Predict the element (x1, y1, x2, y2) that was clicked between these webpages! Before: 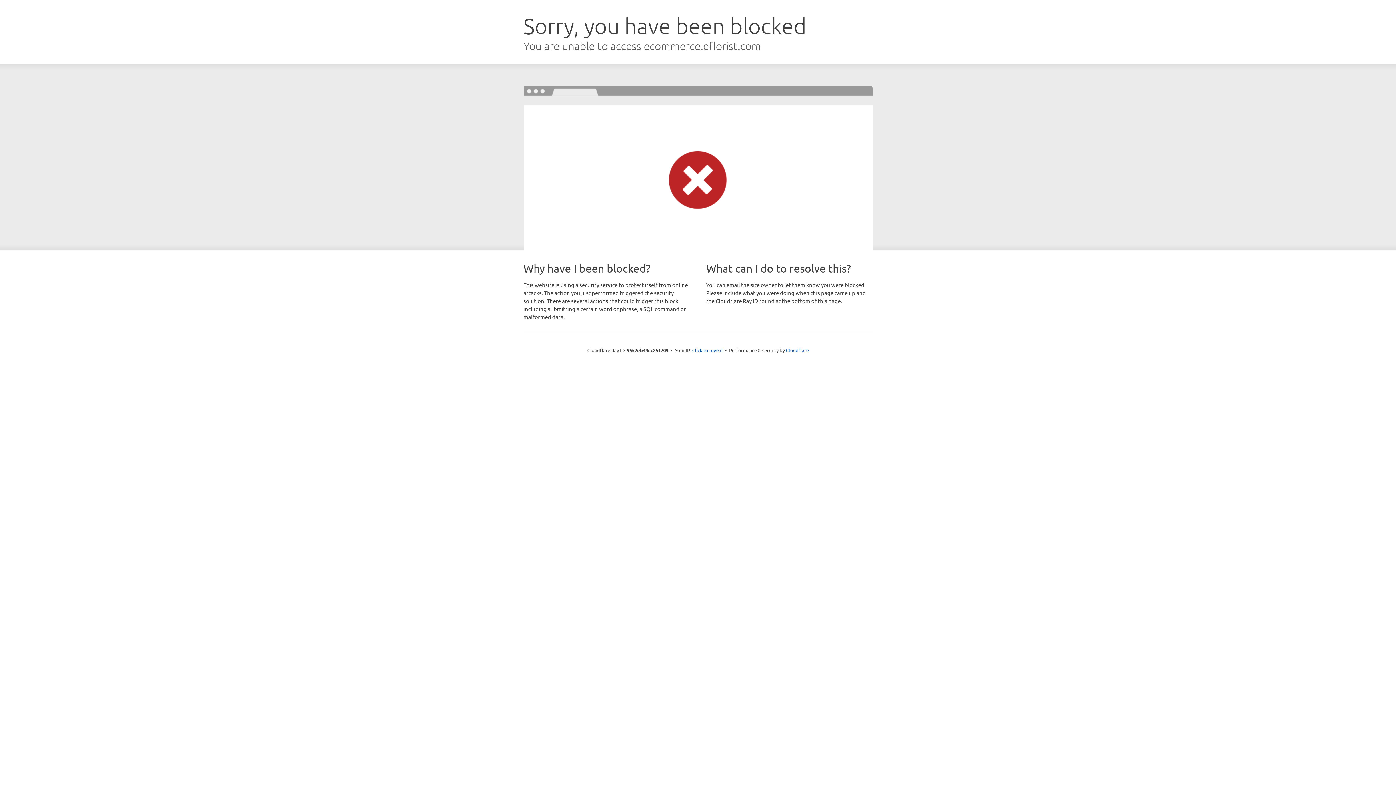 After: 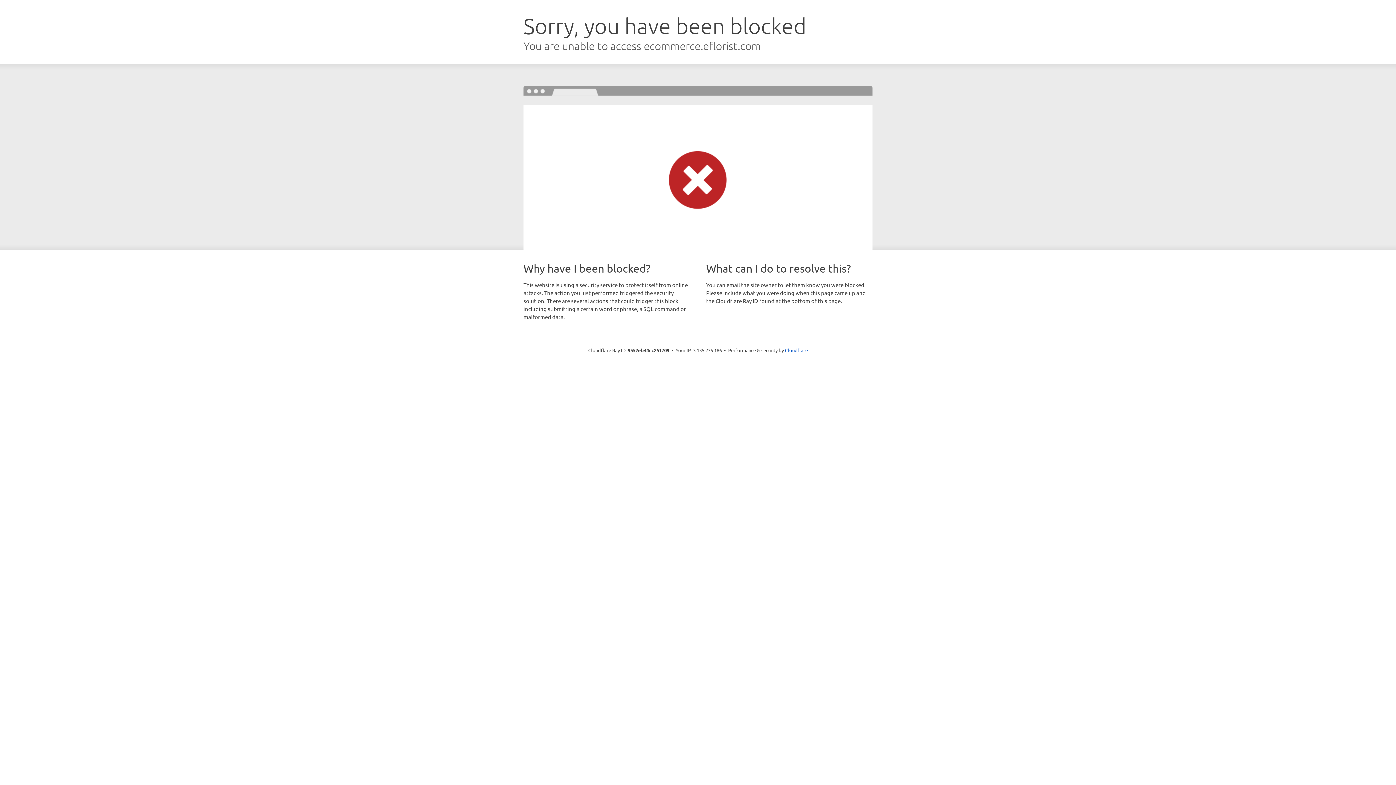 Action: bbox: (692, 346, 722, 353) label: Click to reveal